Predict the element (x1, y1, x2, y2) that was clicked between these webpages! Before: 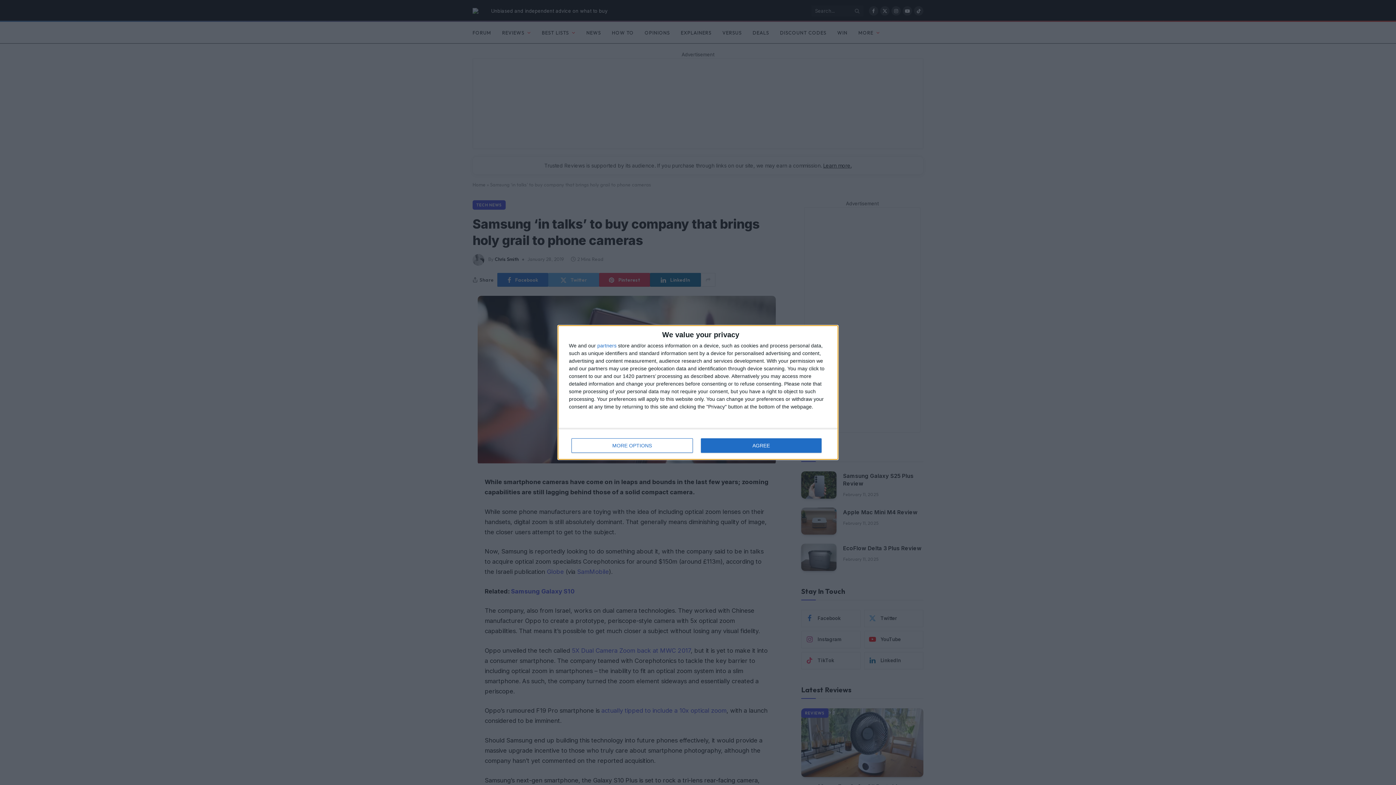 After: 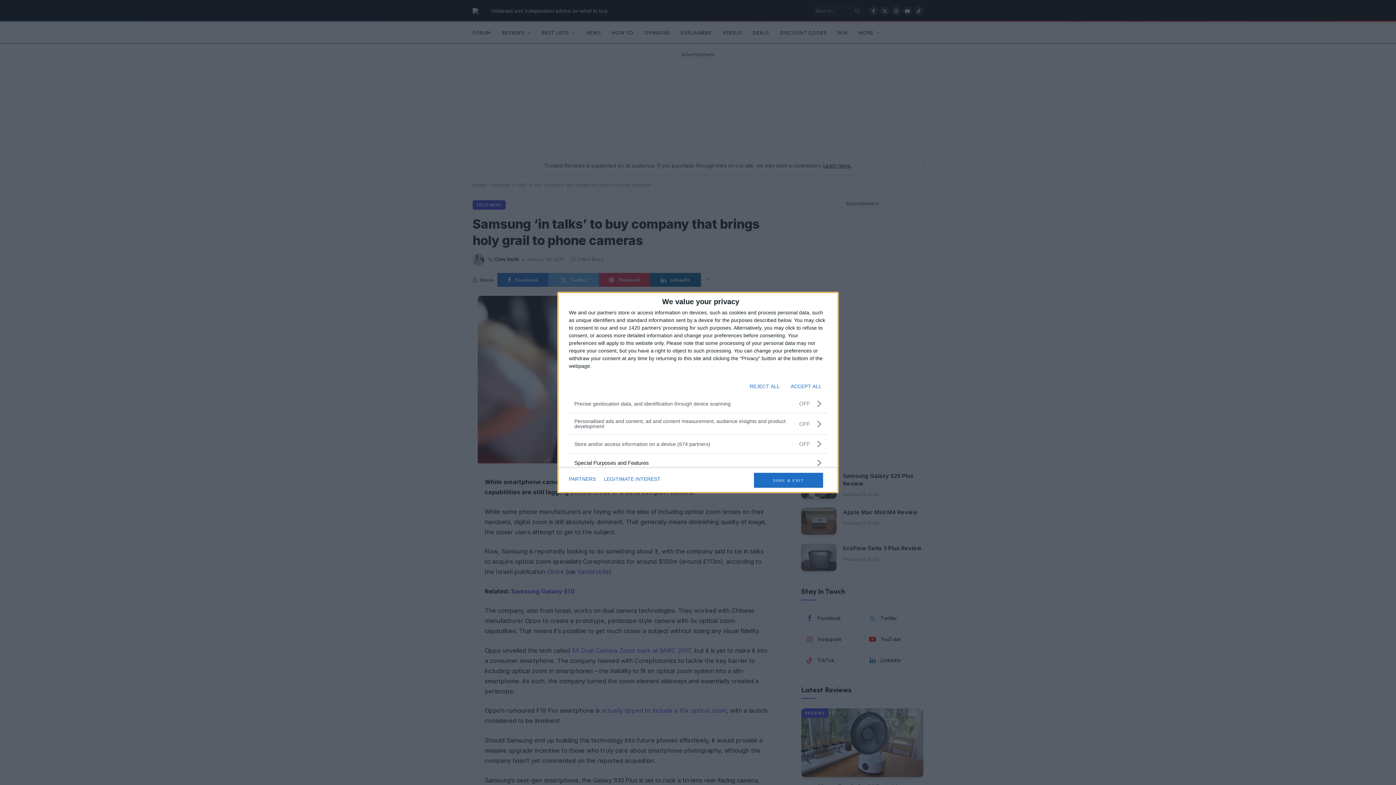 Action: label: MORE OPTIONS bbox: (571, 438, 692, 453)